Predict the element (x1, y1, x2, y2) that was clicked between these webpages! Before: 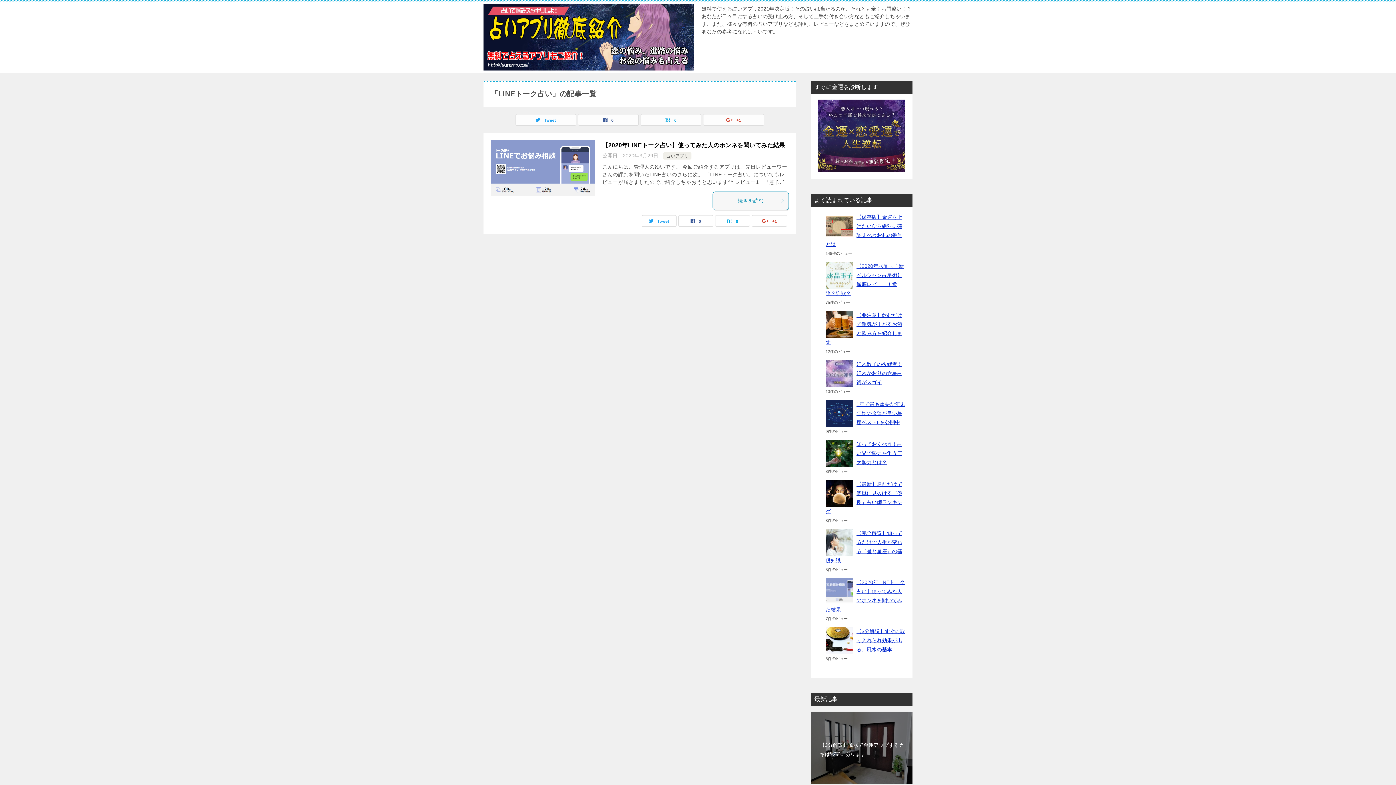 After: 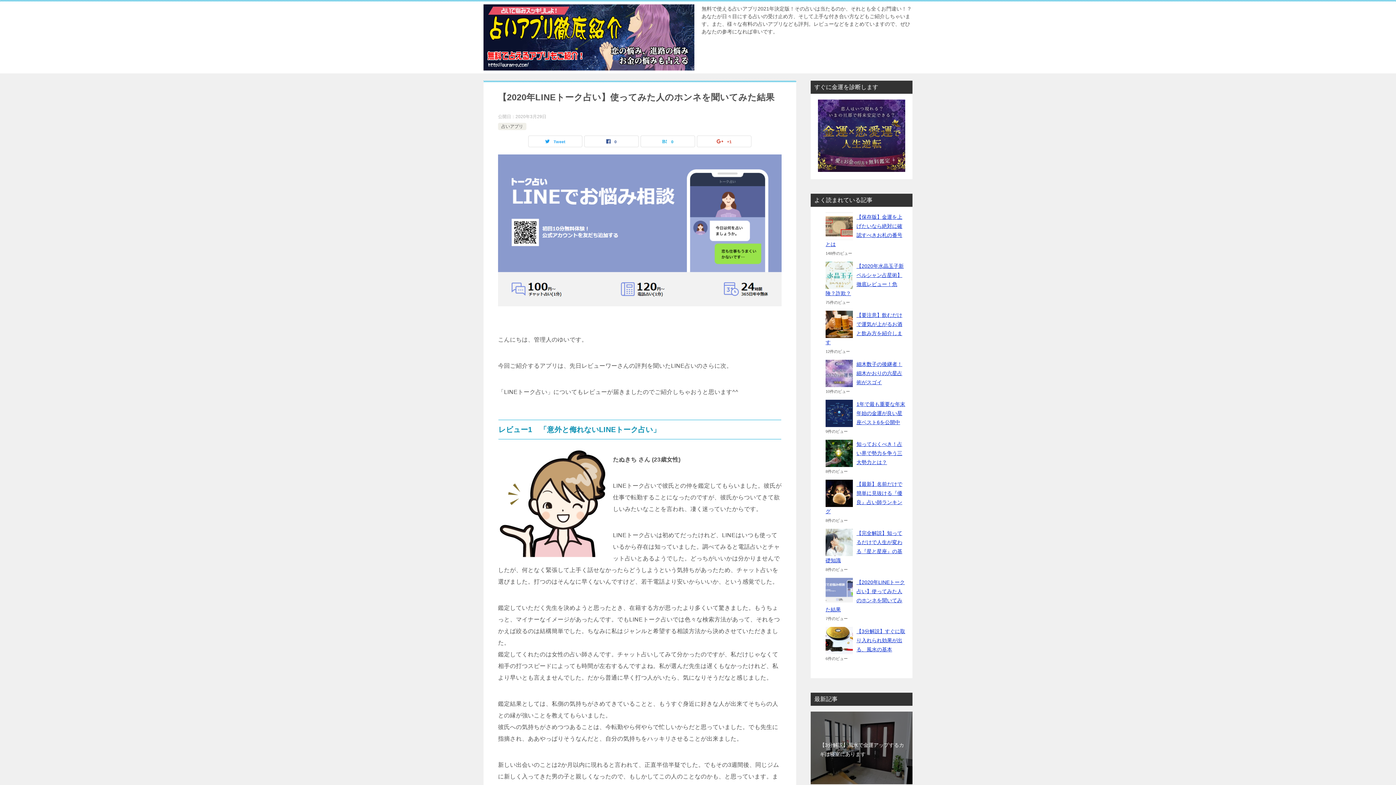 Action: bbox: (490, 140, 595, 202)